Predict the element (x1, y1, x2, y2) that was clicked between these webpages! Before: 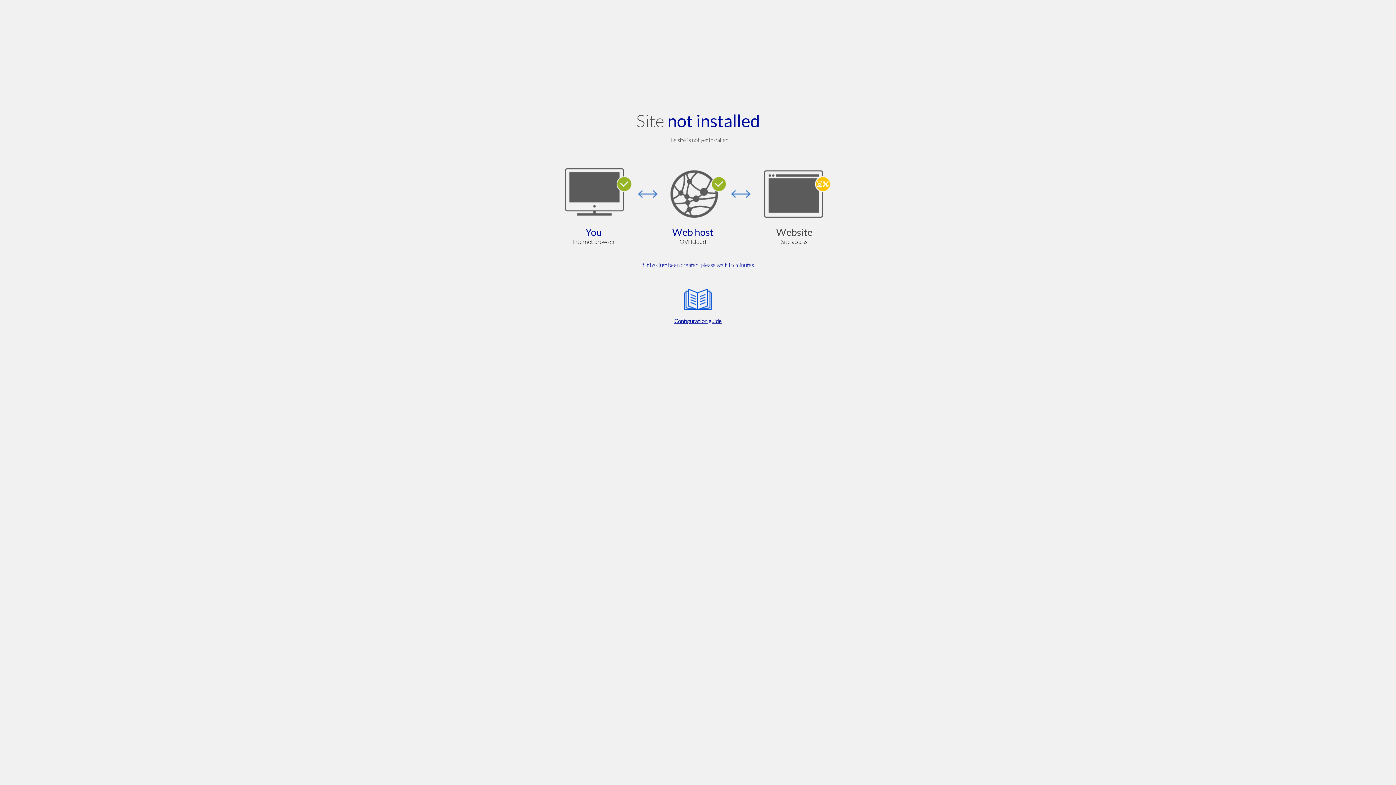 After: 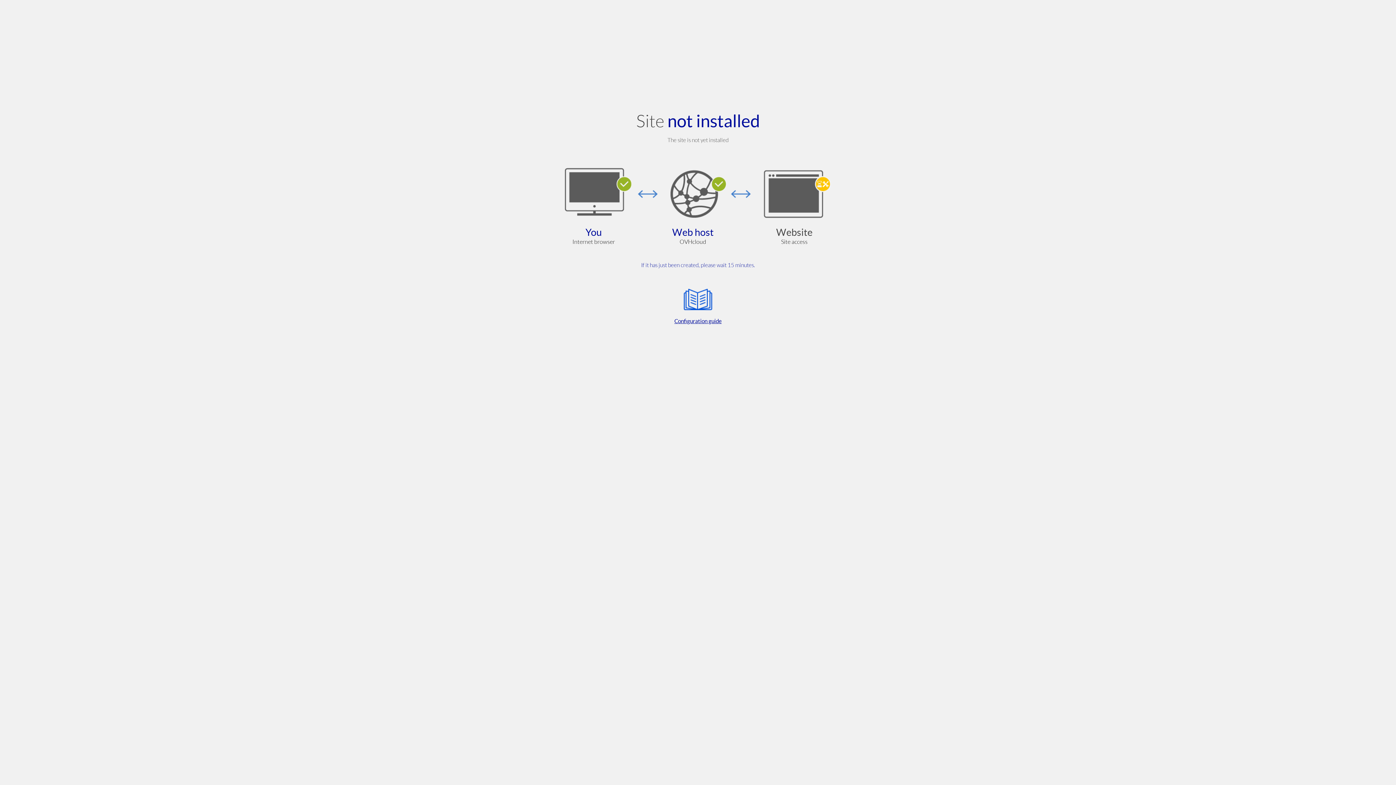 Action: label: Configuration guide bbox: (564, 285, 832, 325)